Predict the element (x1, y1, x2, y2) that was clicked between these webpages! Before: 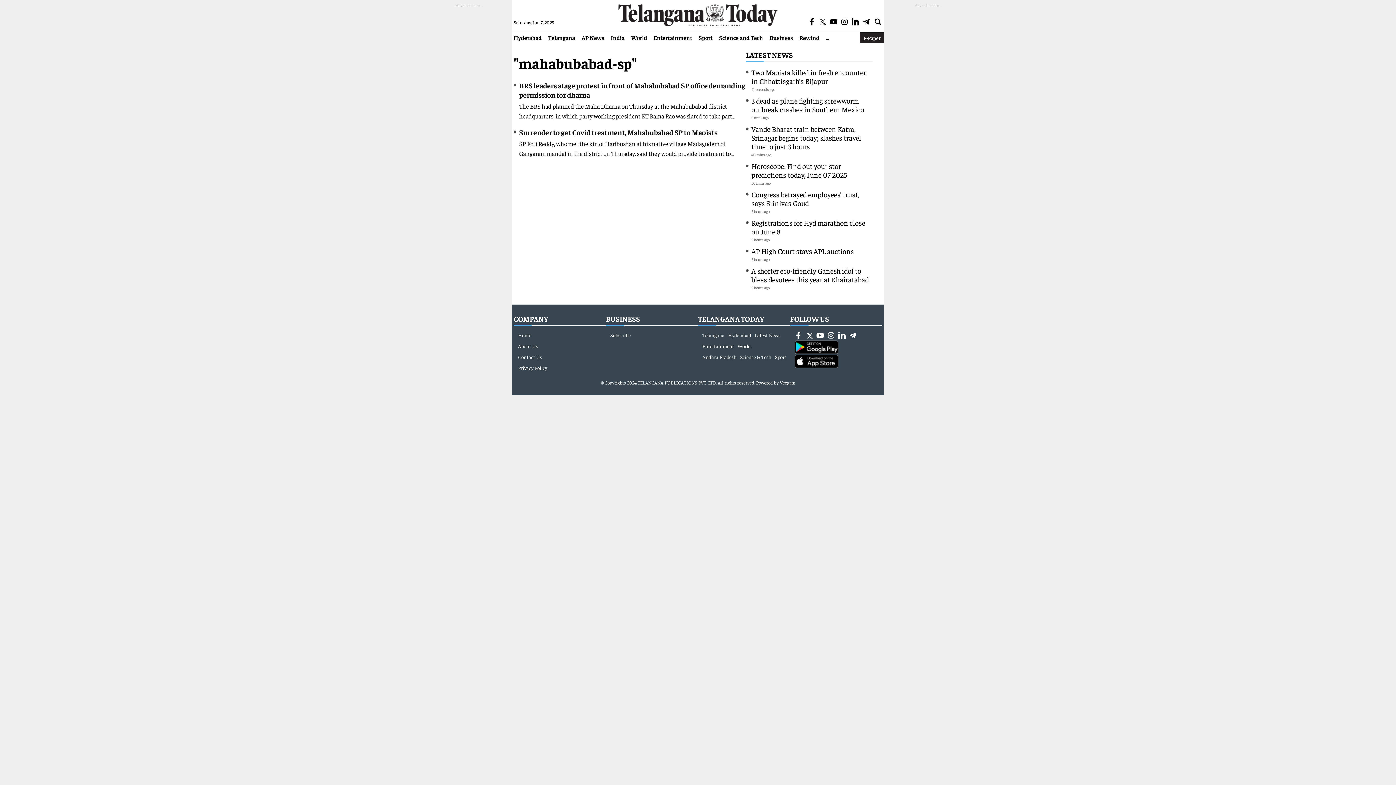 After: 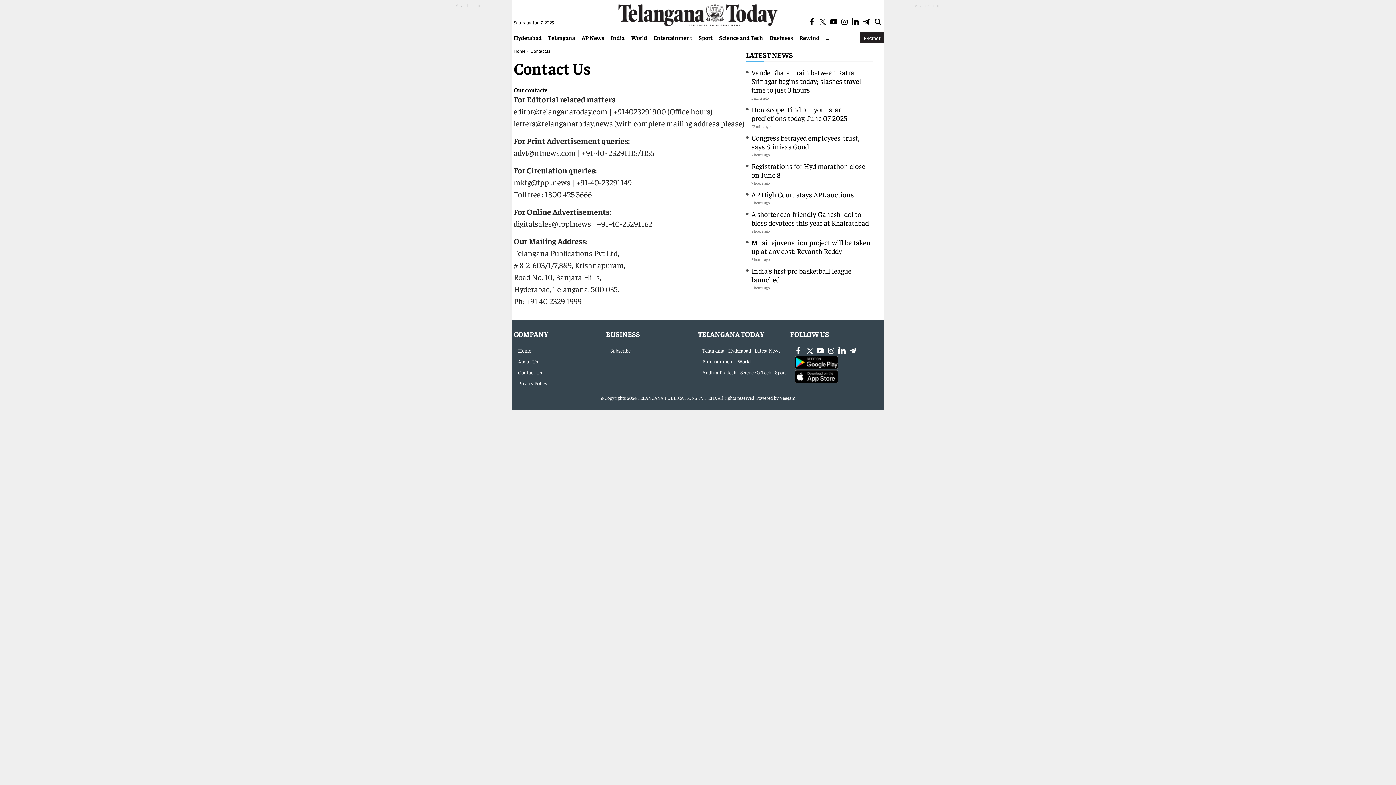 Action: label: Contact Us bbox: (518, 353, 542, 360)